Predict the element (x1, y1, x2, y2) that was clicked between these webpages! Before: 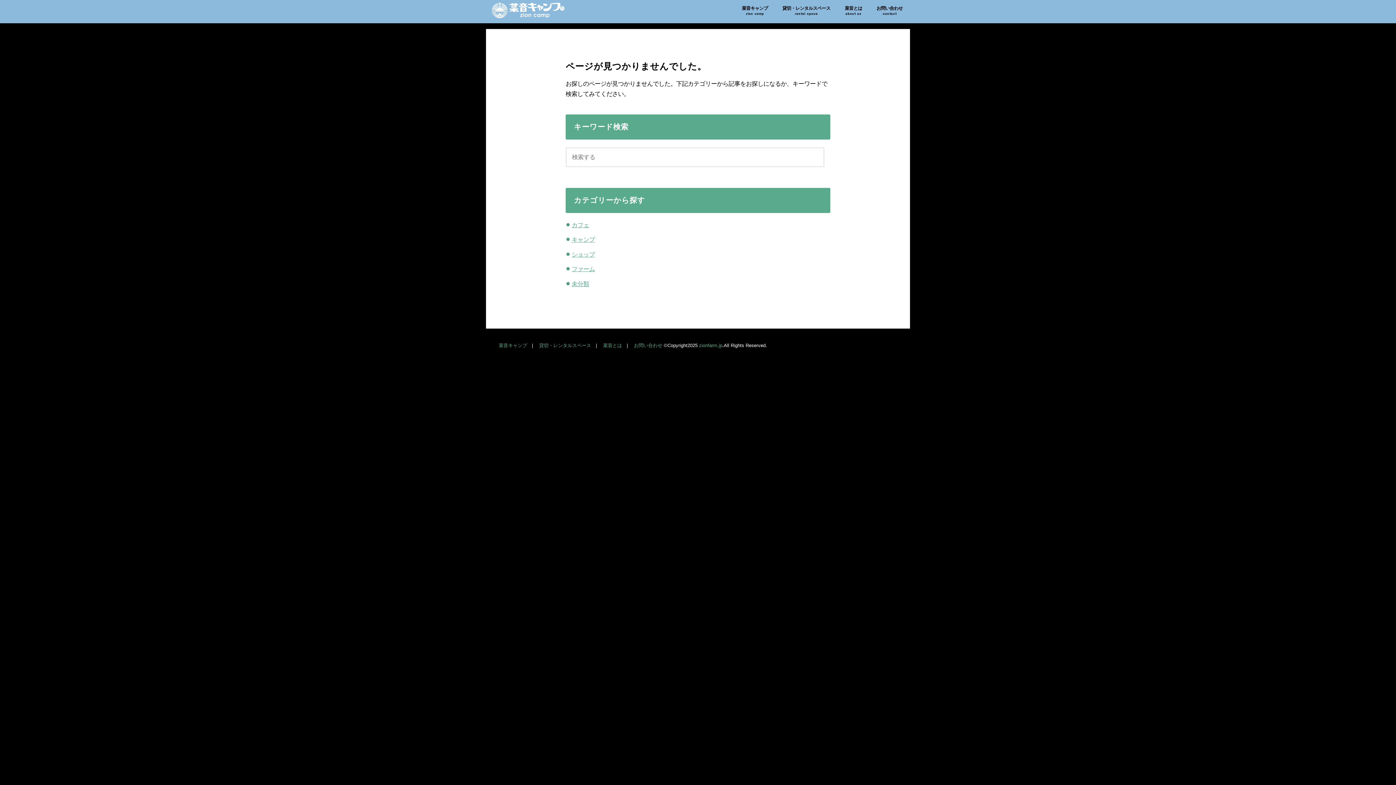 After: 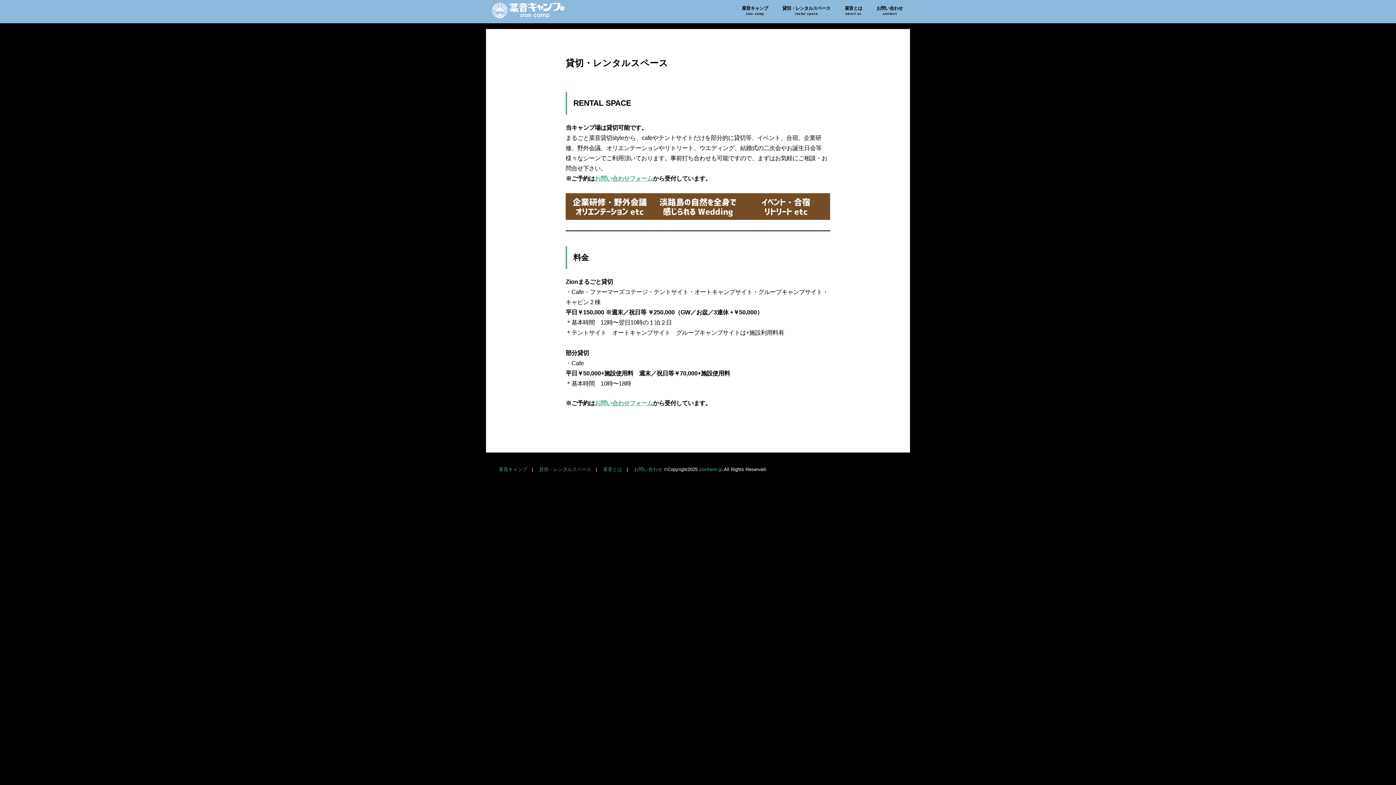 Action: bbox: (539, 342, 591, 348) label: 貸切・レンタルスペース